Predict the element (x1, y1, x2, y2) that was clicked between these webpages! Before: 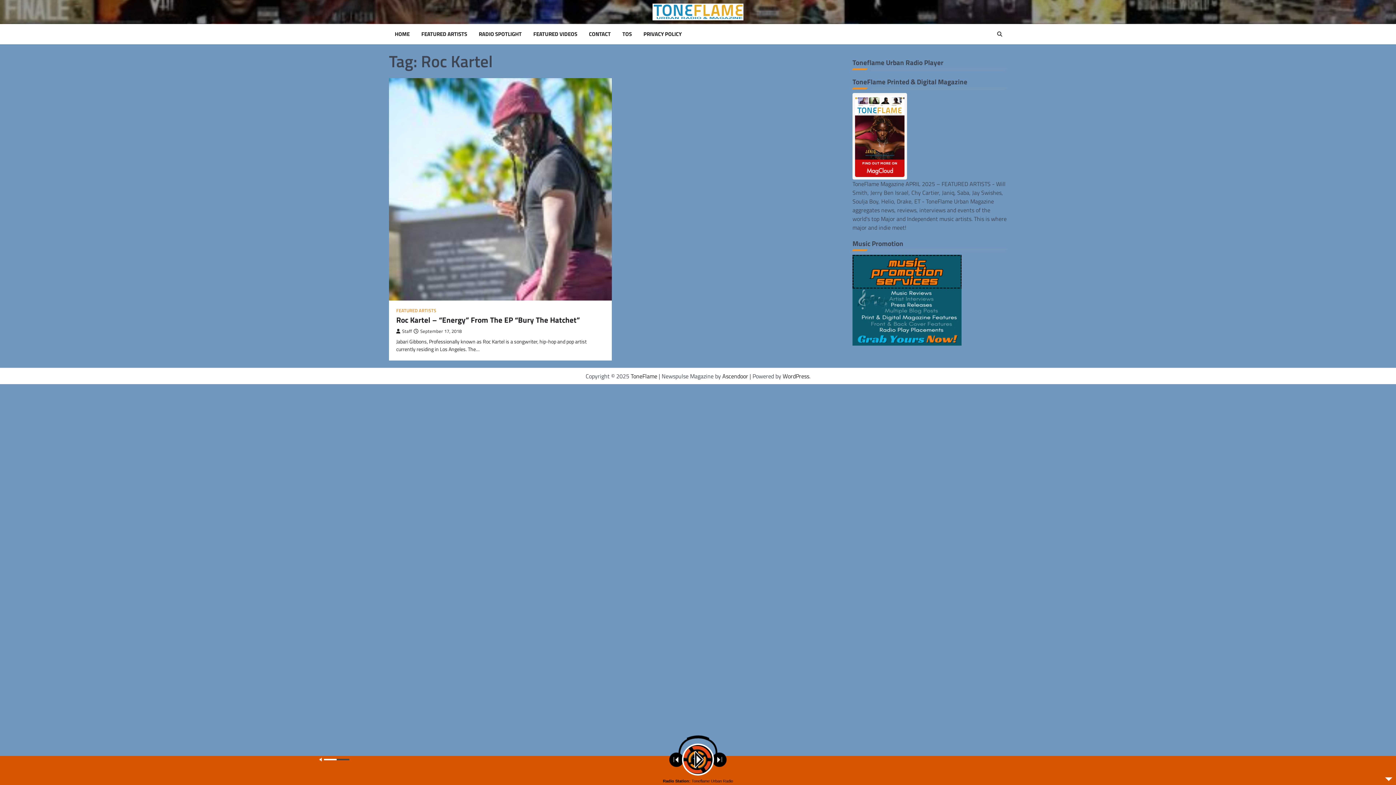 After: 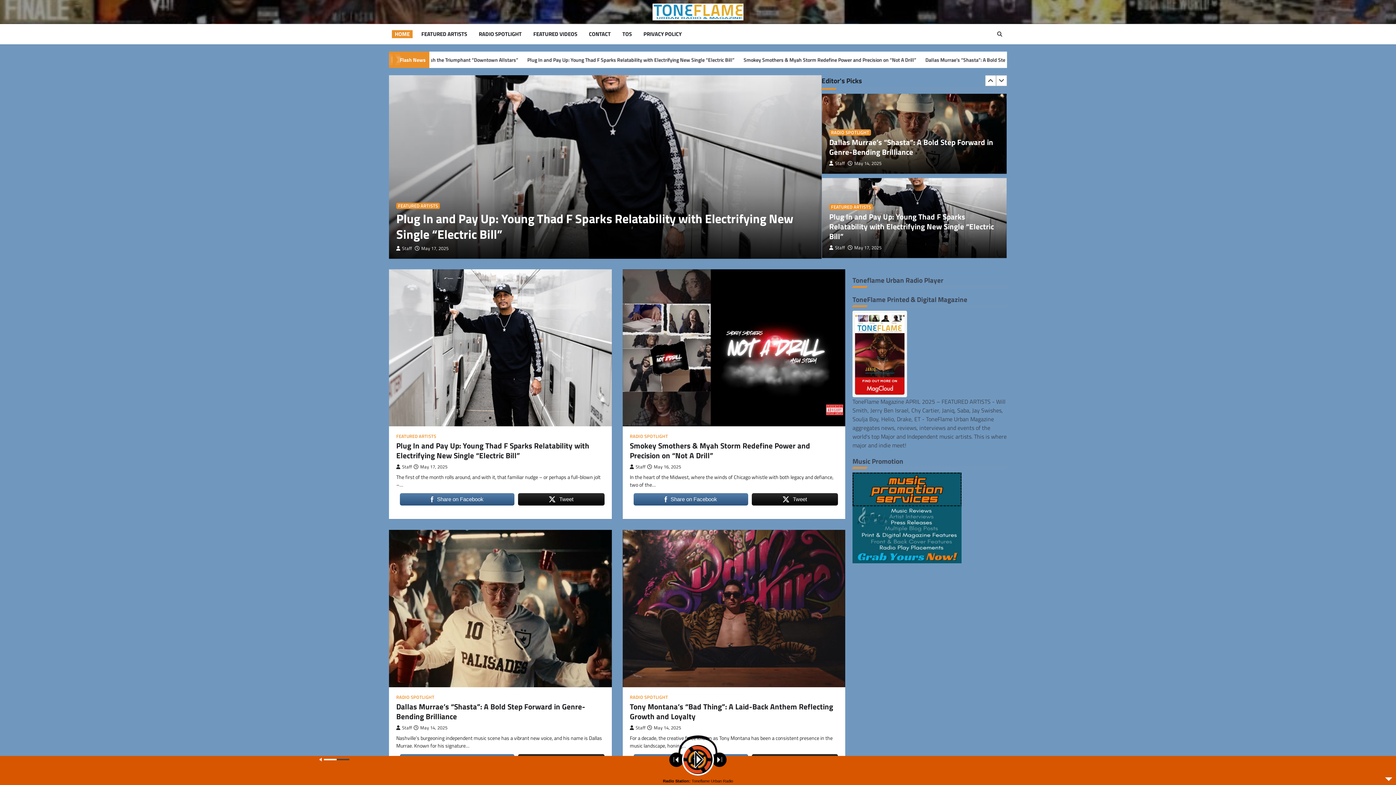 Action: bbox: (392, 30, 412, 38) label: HOME